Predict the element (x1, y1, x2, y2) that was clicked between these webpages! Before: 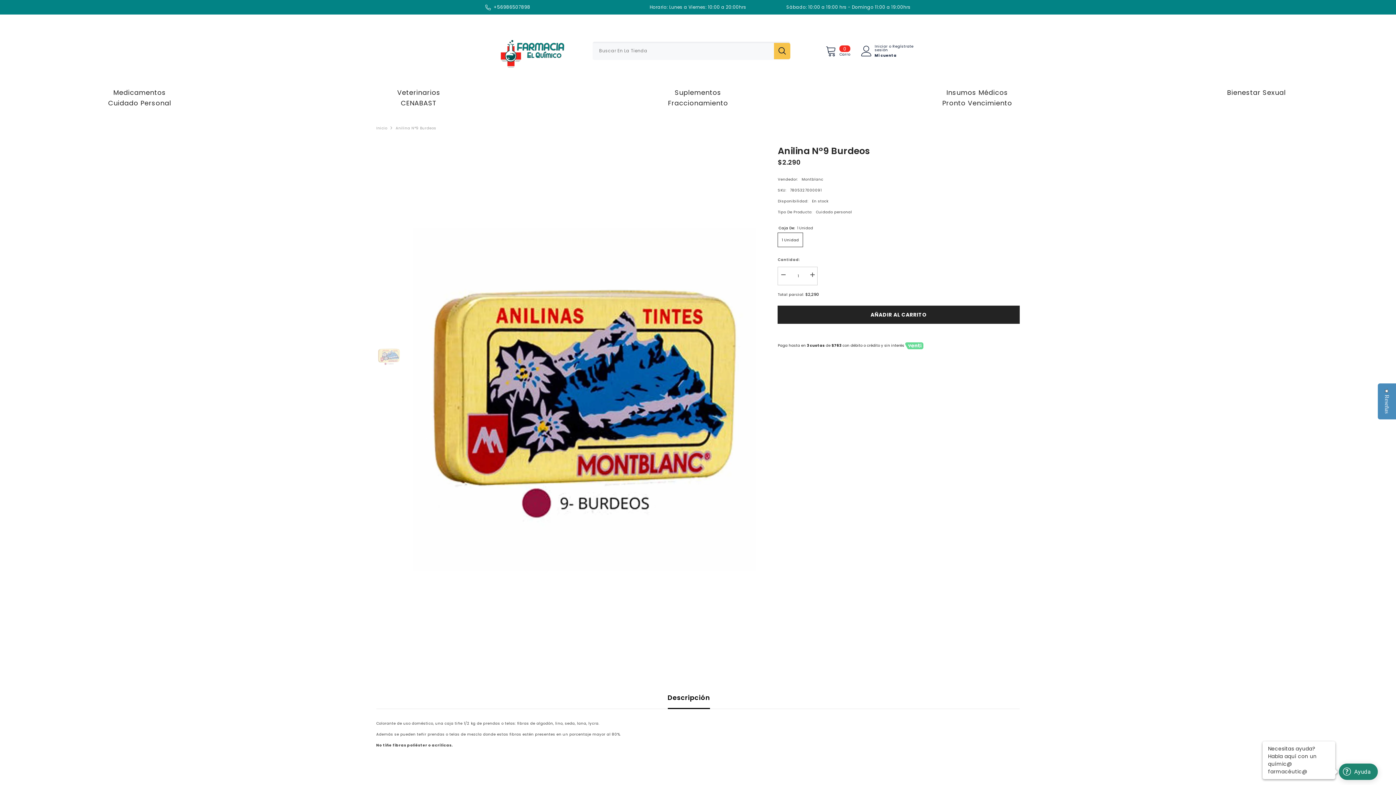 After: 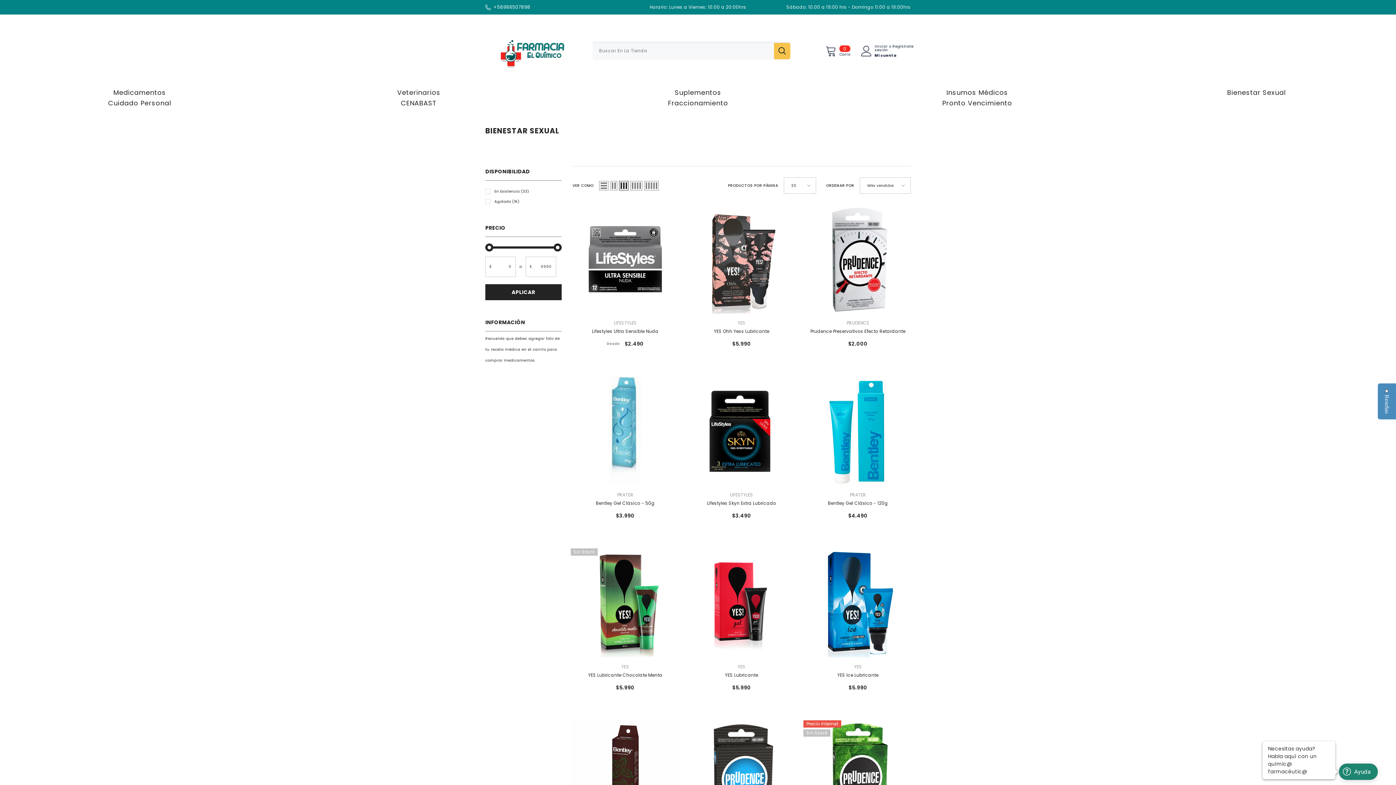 Action: bbox: (1117, 87, 1396, 97) label: Bienestar Sexual